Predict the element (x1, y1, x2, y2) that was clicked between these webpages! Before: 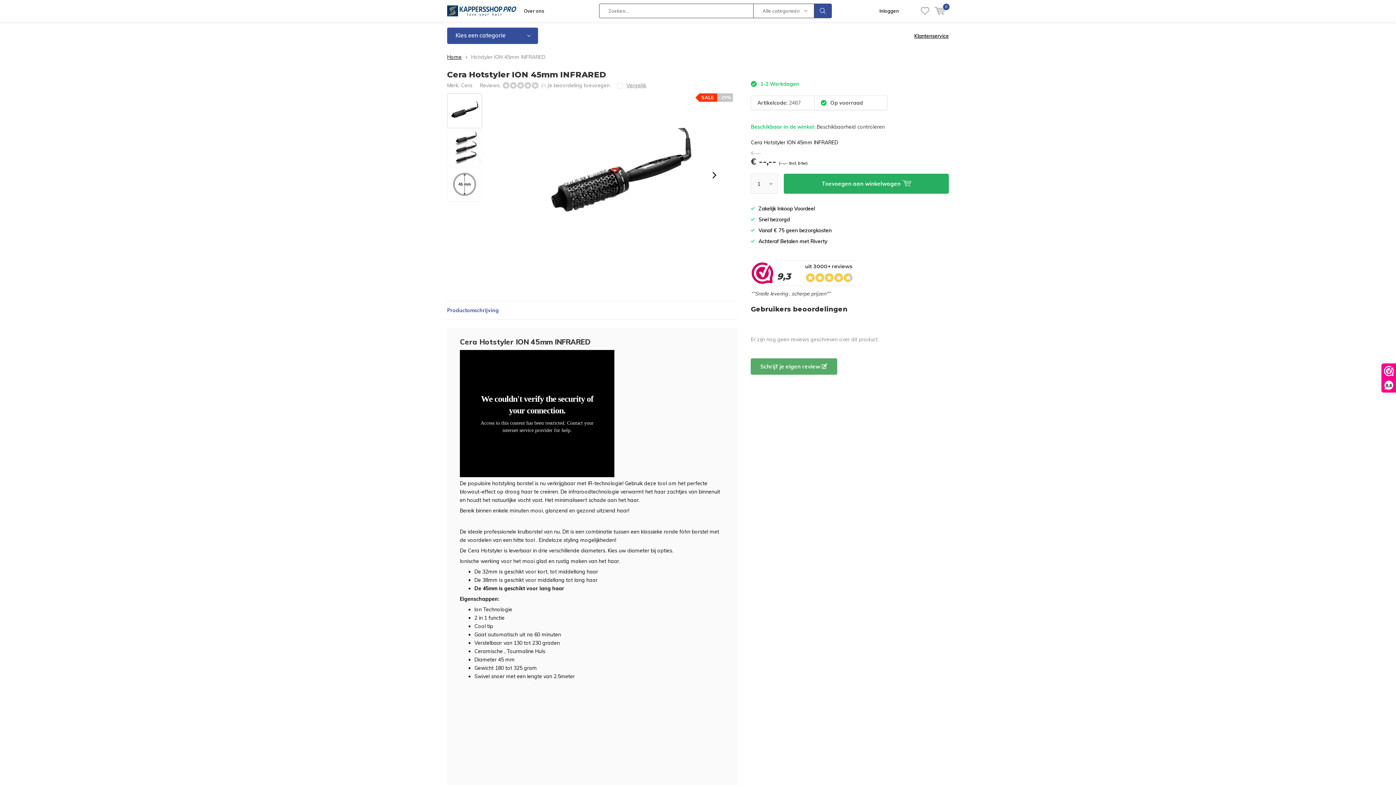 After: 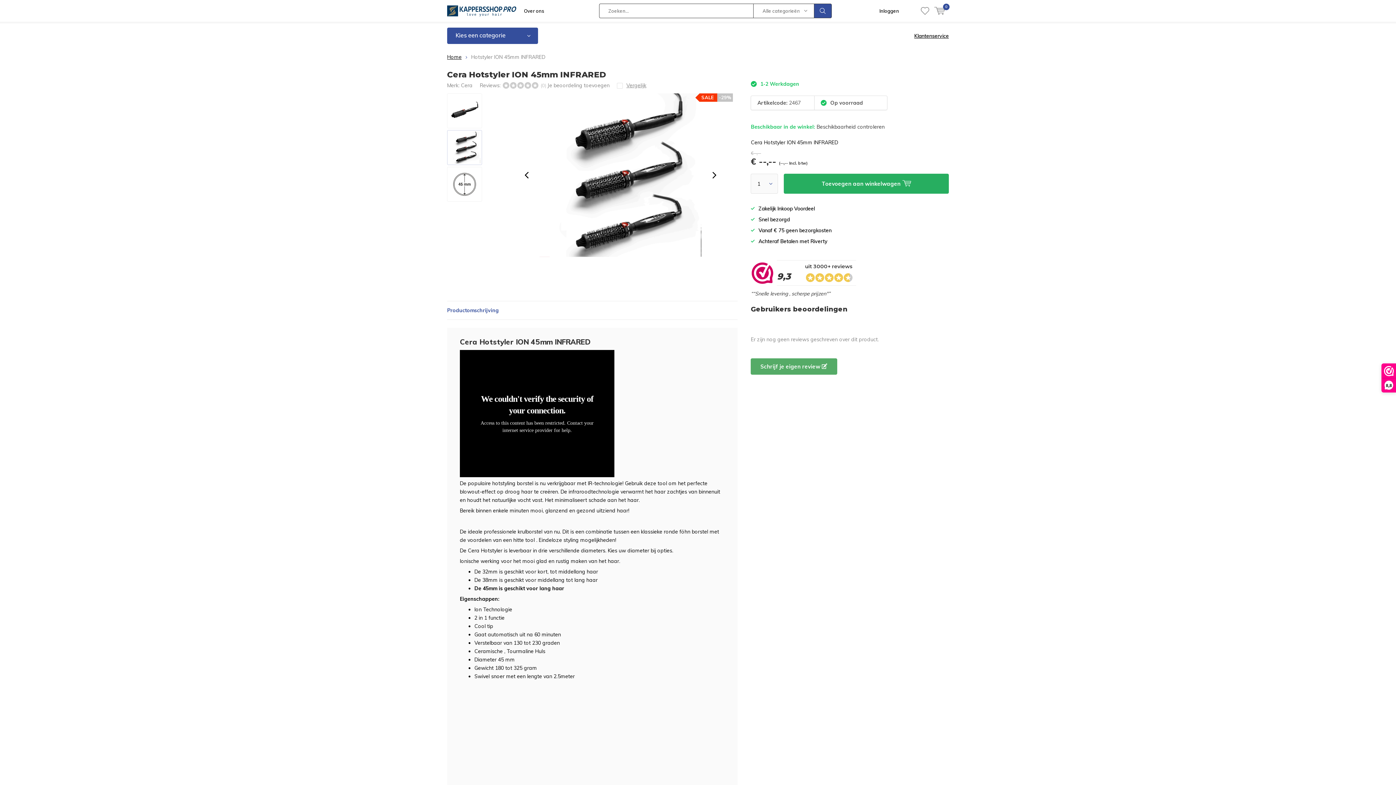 Action: bbox: (447, 130, 482, 165)